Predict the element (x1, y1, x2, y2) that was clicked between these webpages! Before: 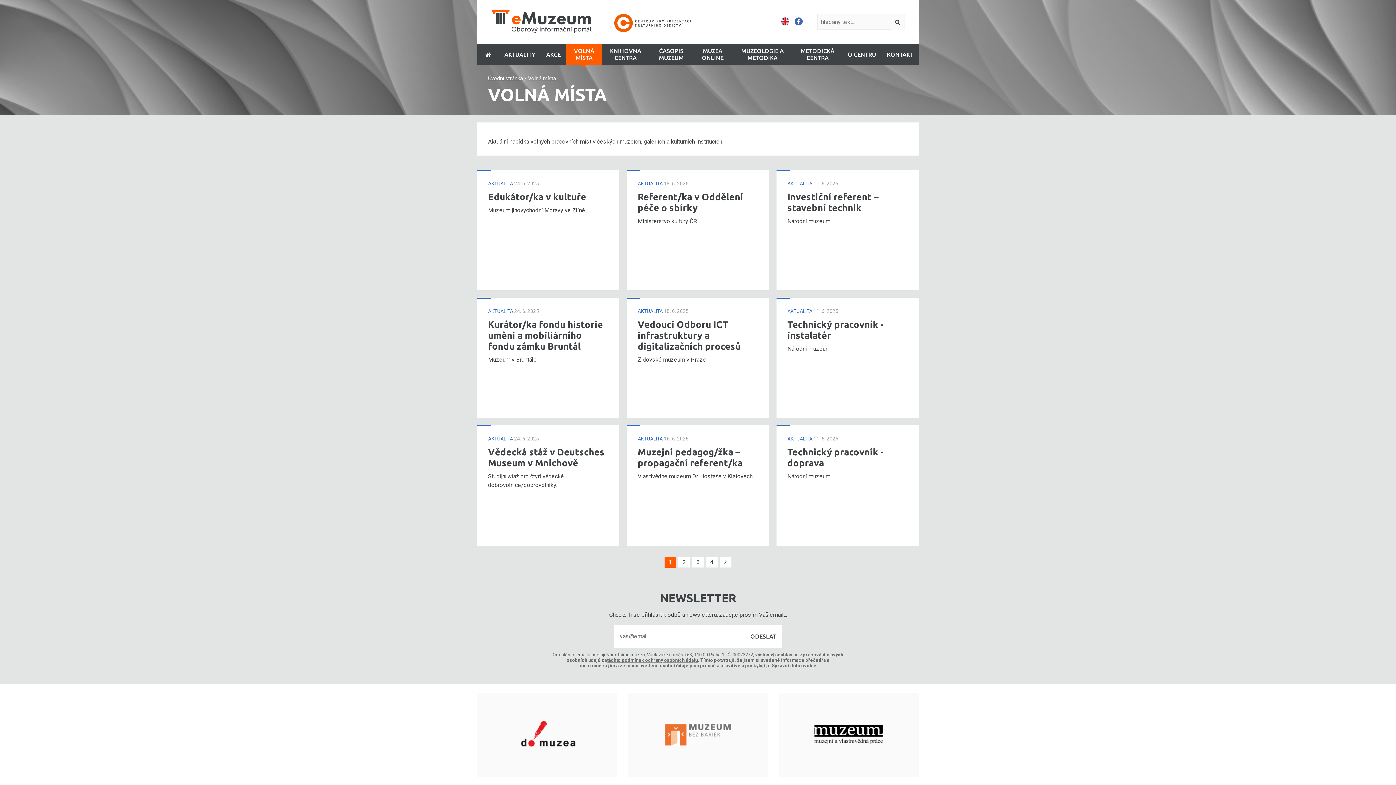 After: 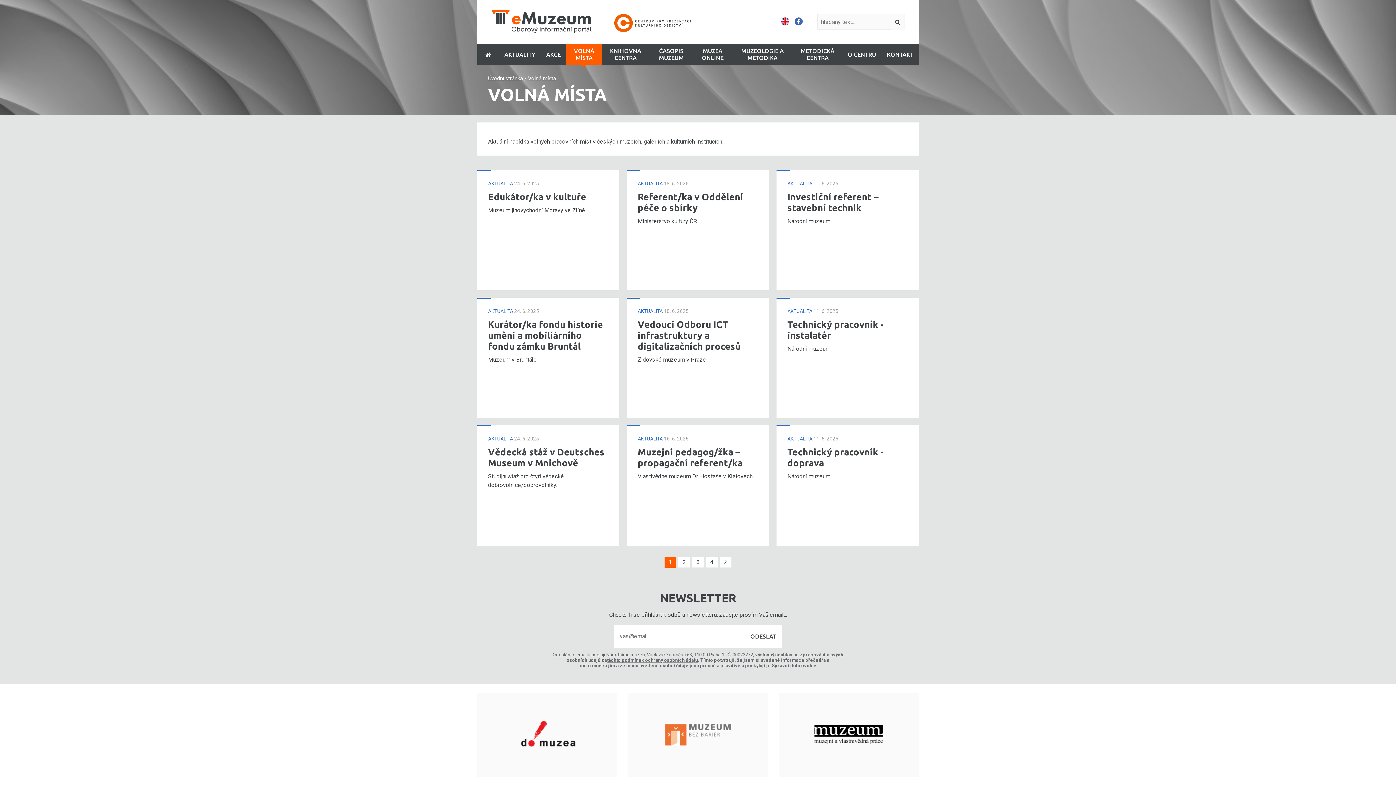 Action: bbox: (566, 43, 602, 65) label: VOLNÁ MÍSTA